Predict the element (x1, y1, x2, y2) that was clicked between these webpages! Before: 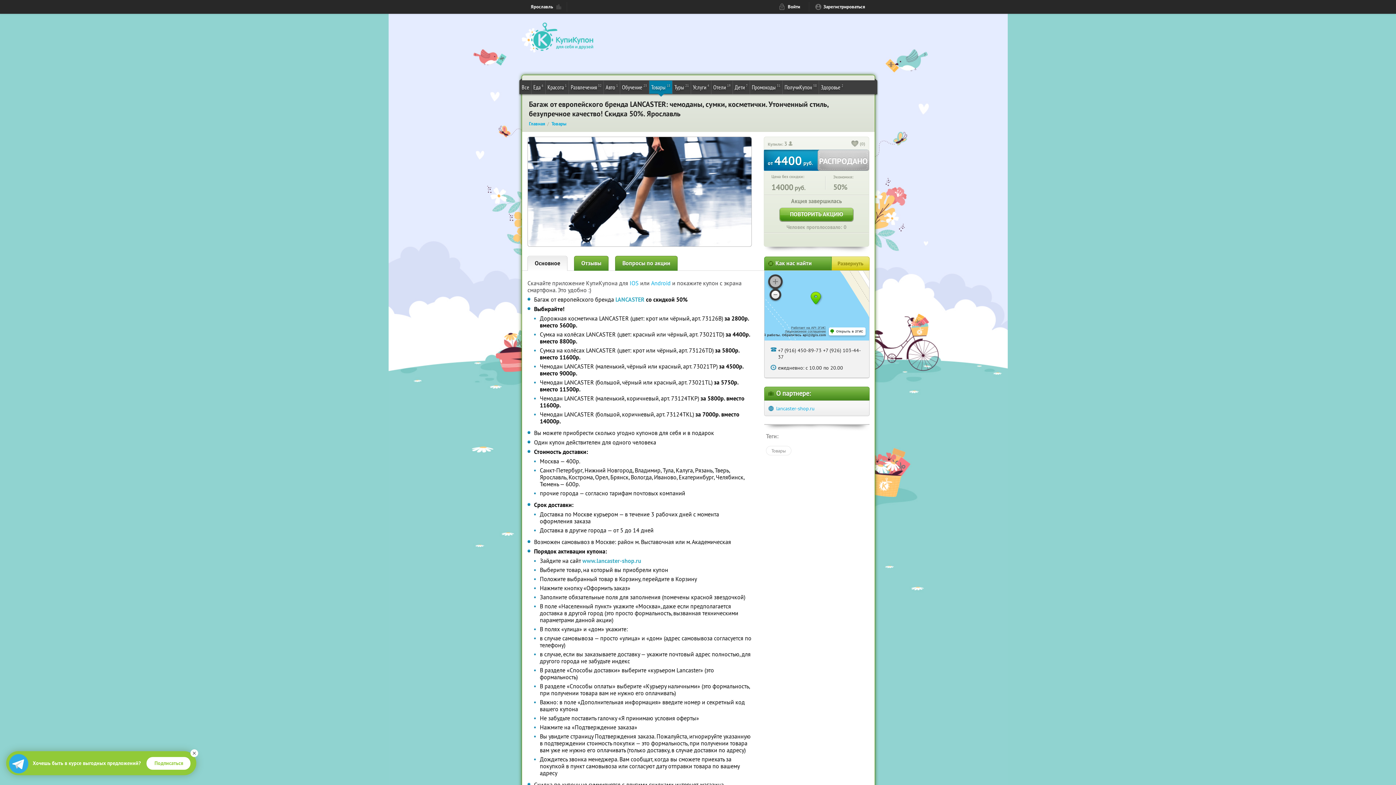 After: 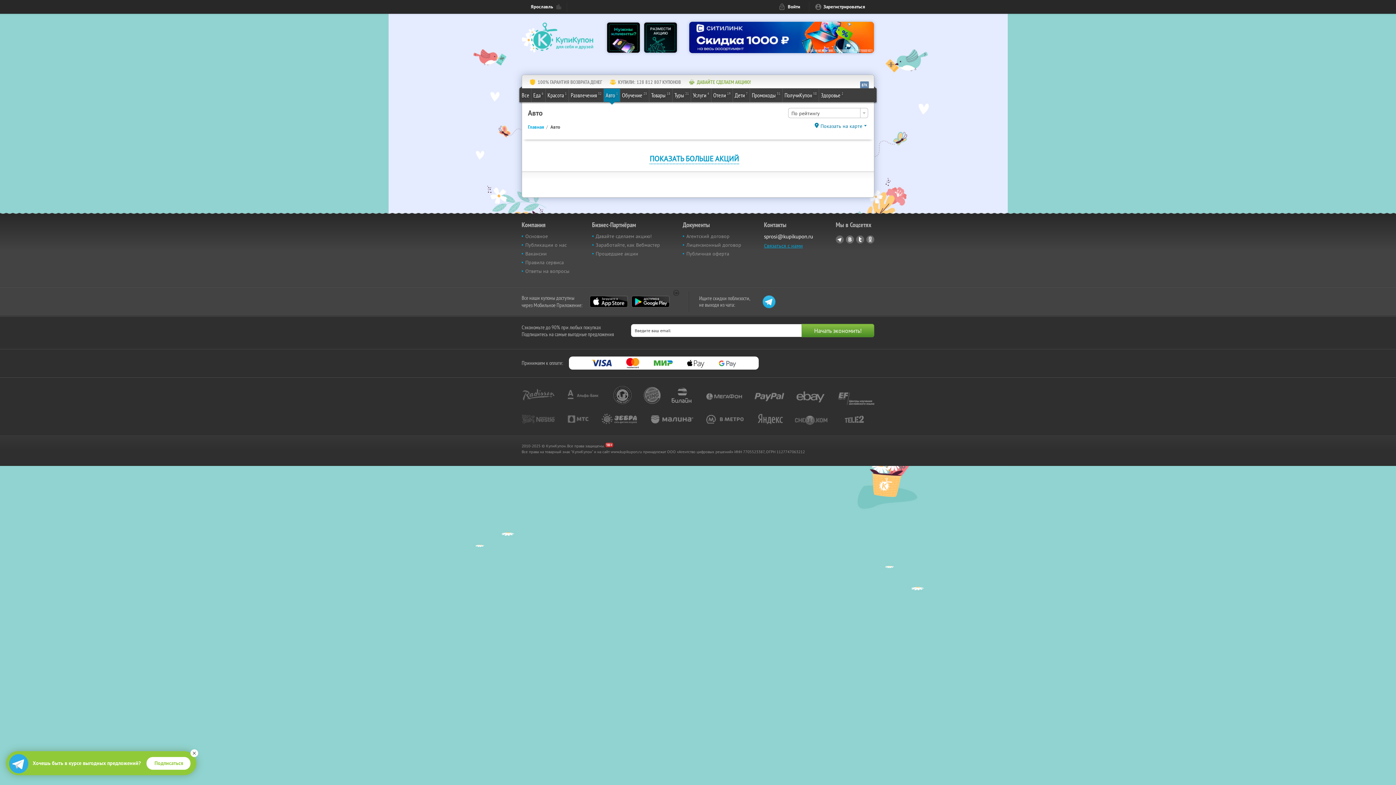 Action: label: Авто
1 bbox: (604, 80, 620, 93)